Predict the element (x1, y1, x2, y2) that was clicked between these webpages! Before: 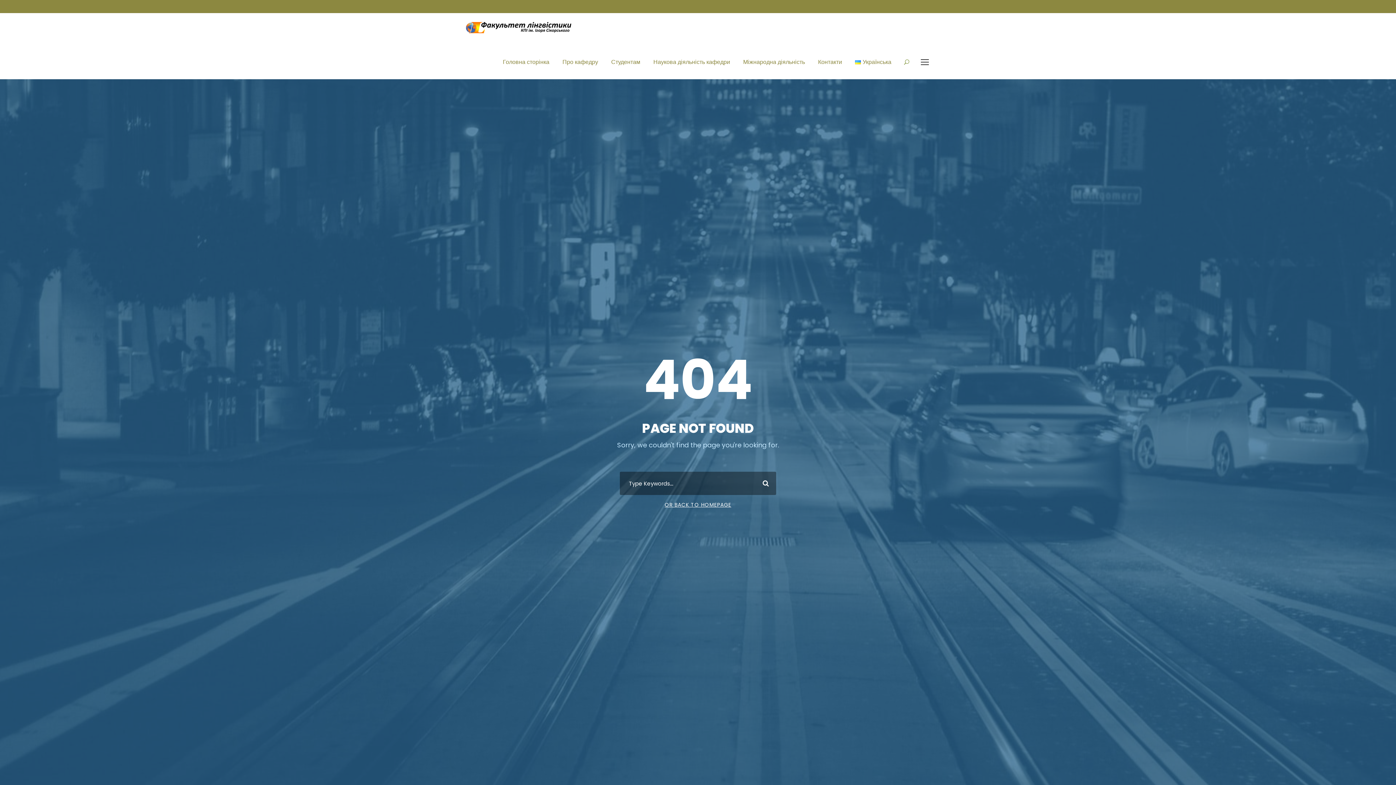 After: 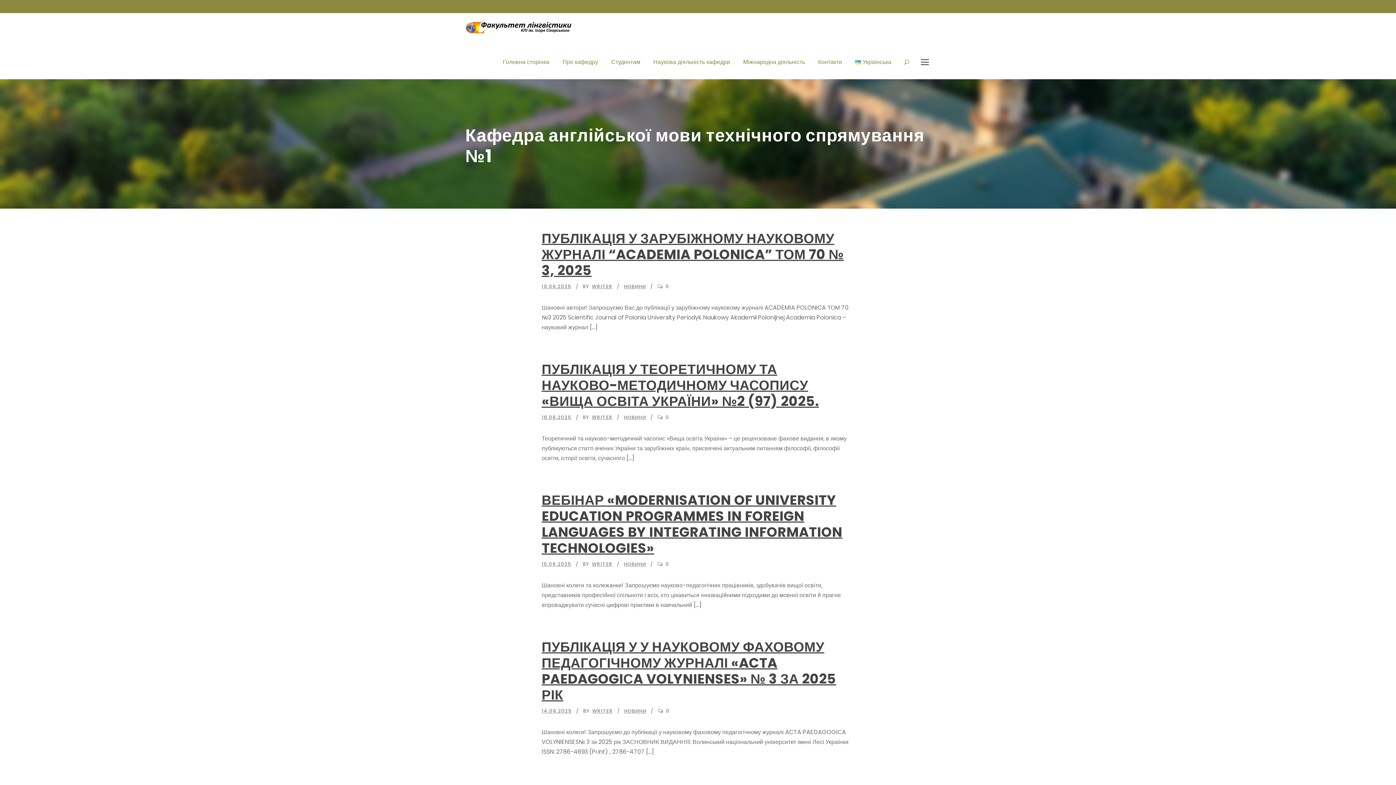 Action: bbox: (855, 57, 891, 79) label: Українська